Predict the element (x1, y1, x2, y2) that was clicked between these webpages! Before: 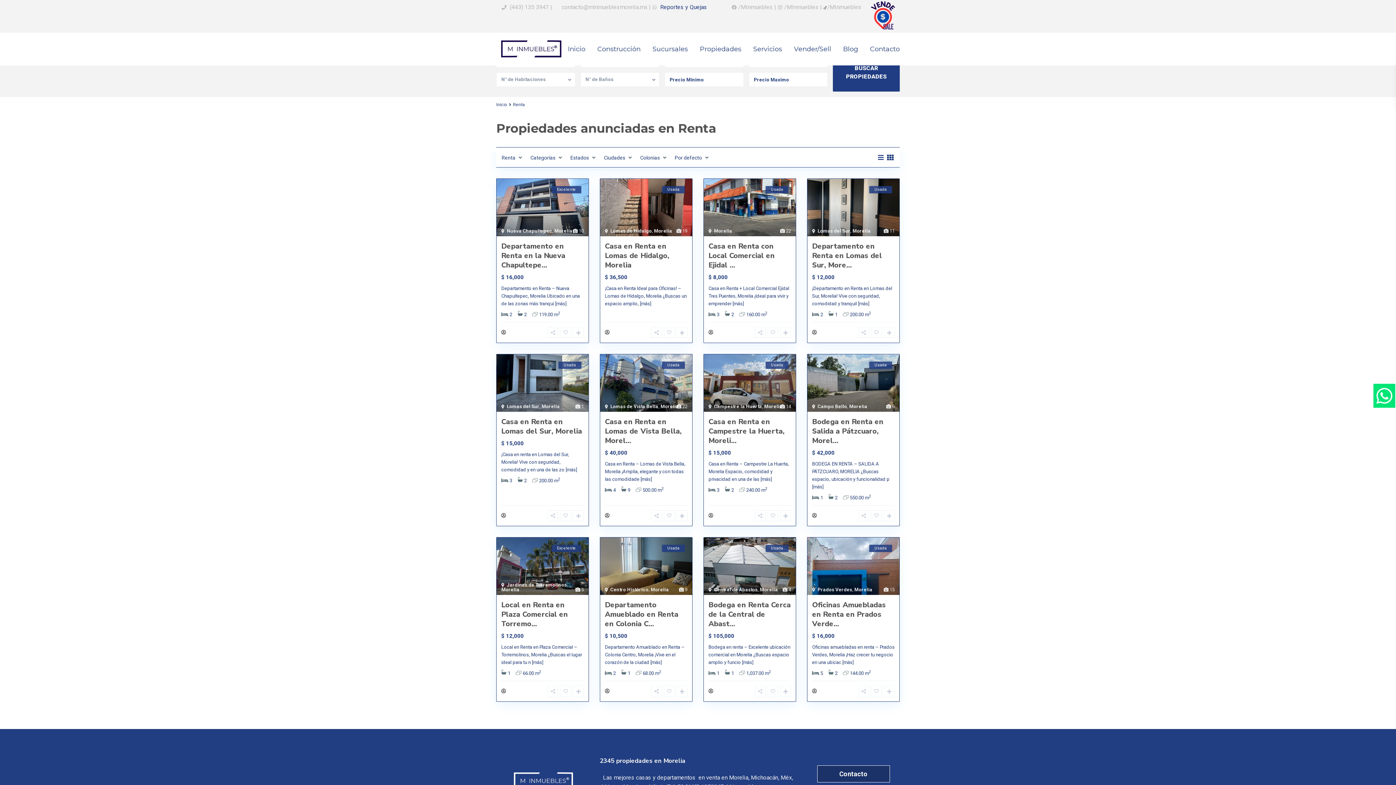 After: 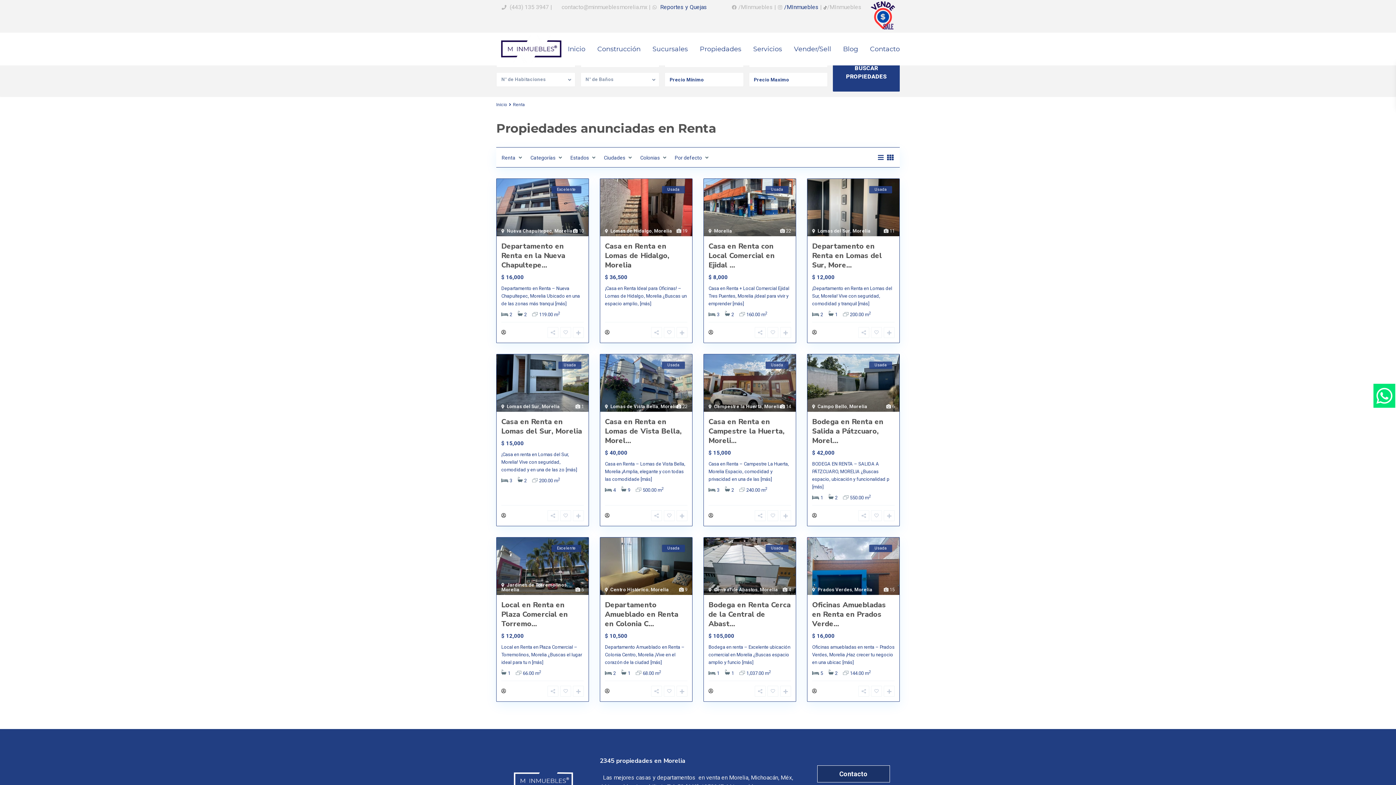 Action: bbox: (784, 0, 818, 14) label: /MInmuebles